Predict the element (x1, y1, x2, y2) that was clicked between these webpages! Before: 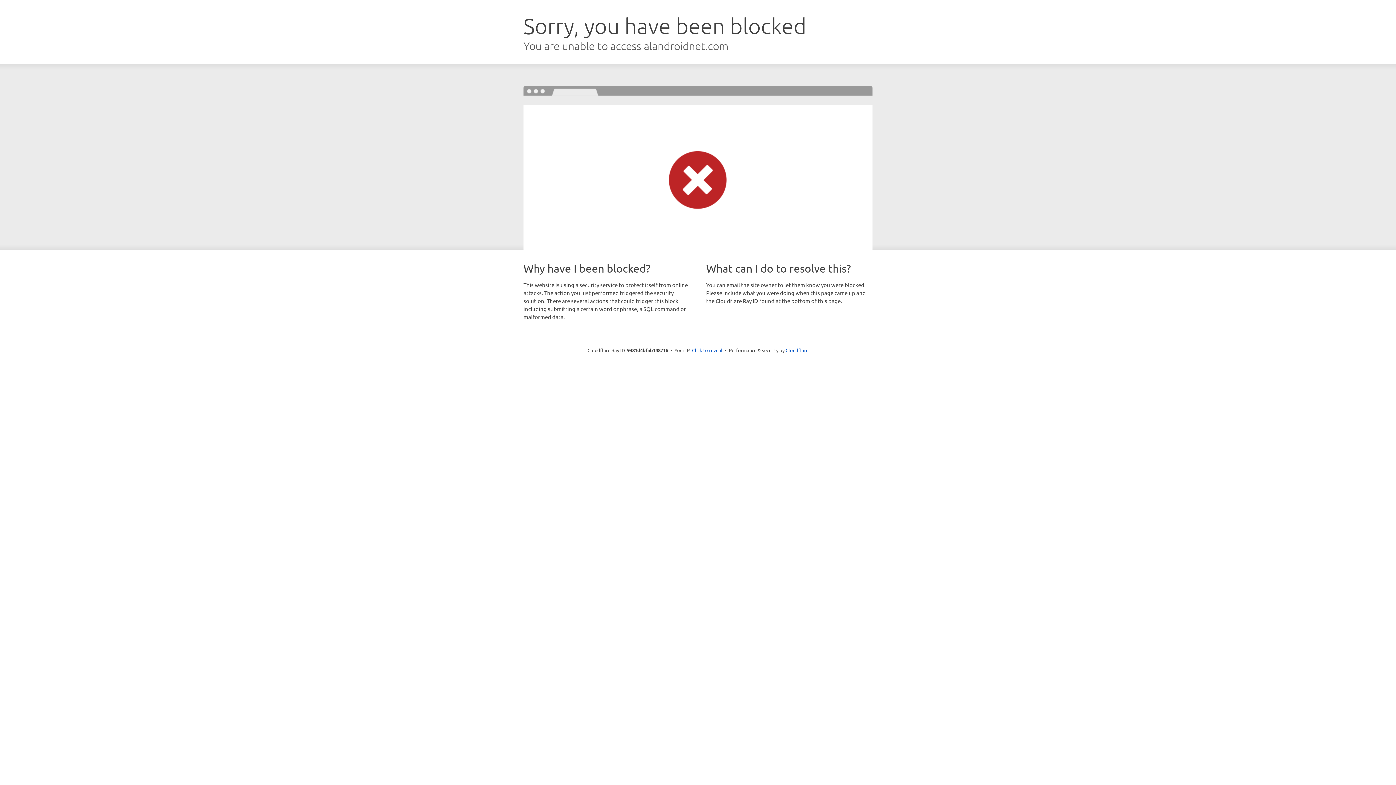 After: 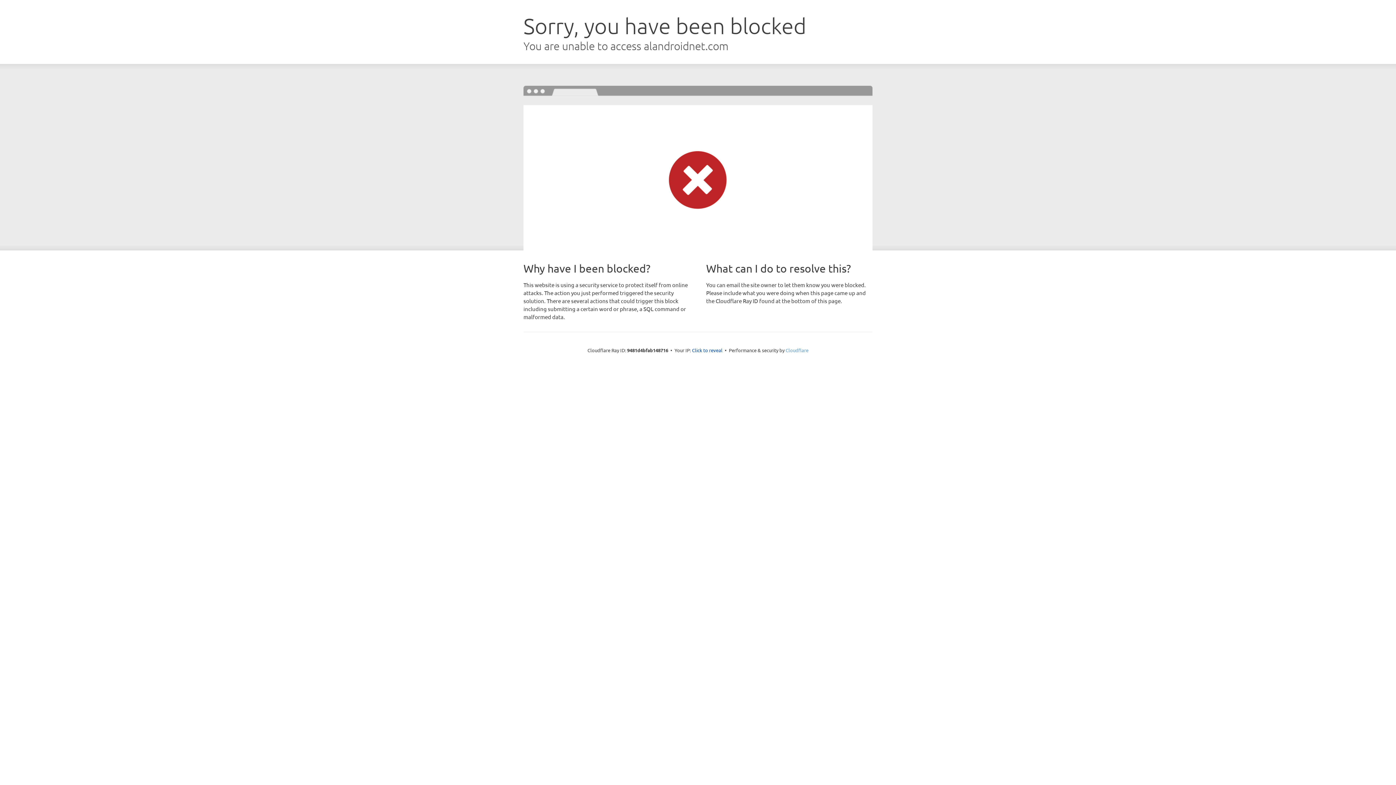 Action: label: Cloudflare bbox: (785, 347, 808, 353)